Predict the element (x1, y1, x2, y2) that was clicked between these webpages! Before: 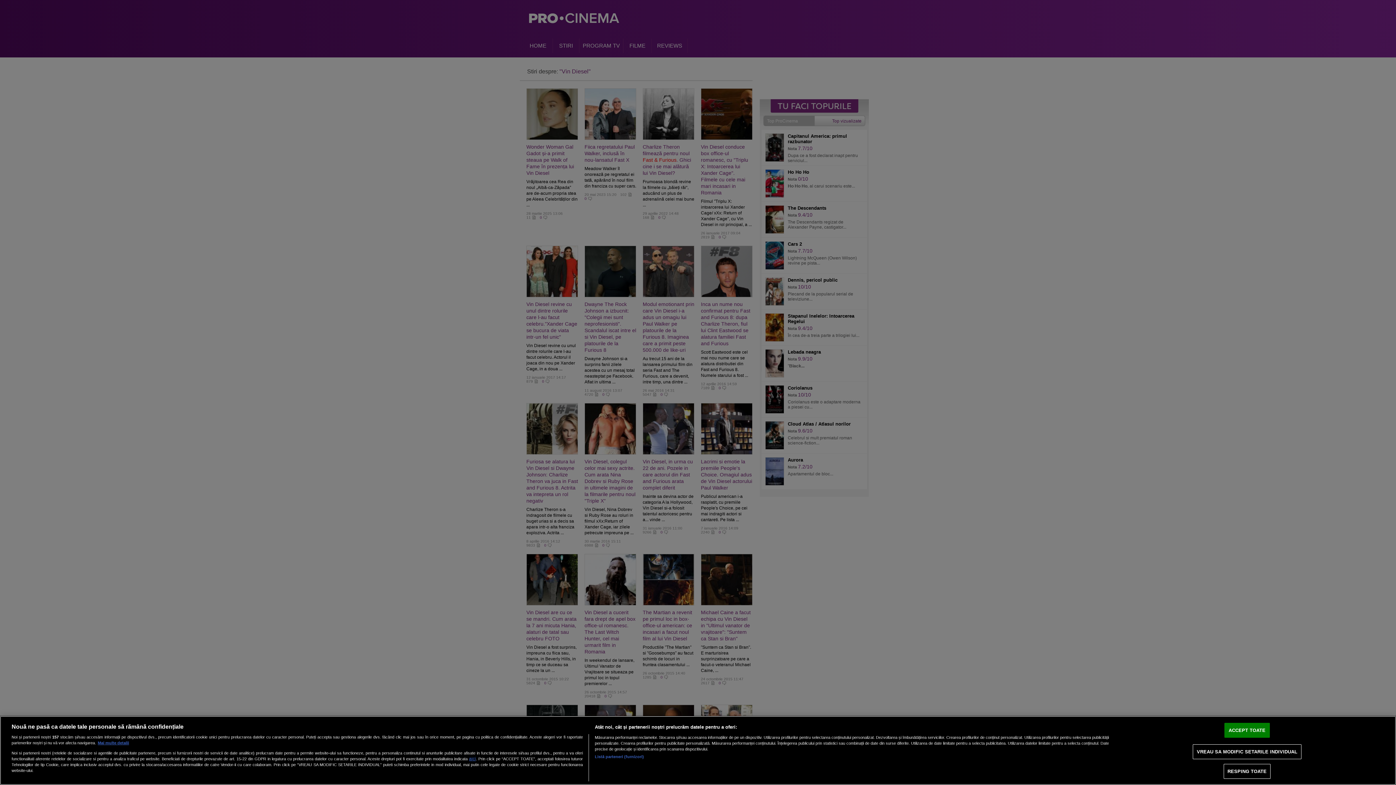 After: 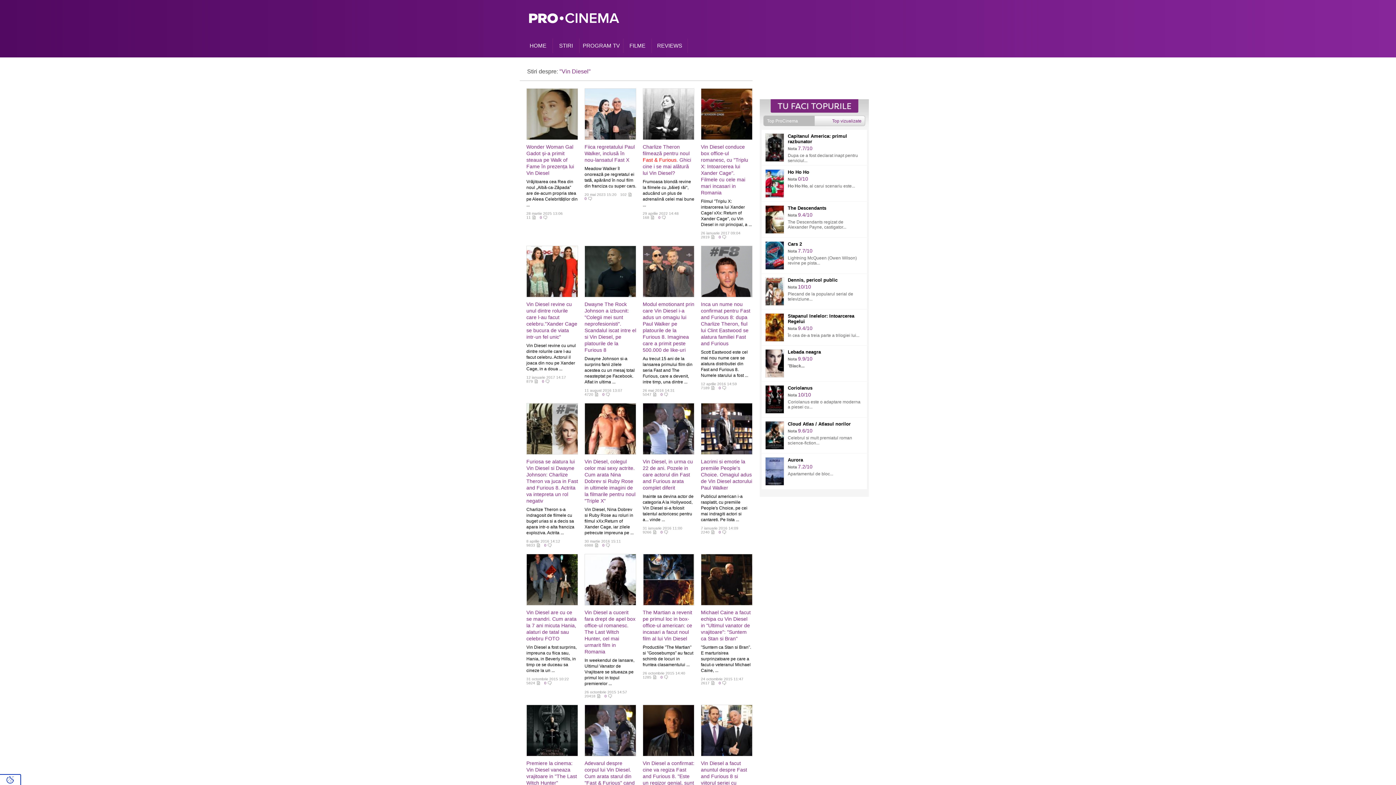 Action: bbox: (1224, 723, 1270, 738) label: ACCEPT TOATE